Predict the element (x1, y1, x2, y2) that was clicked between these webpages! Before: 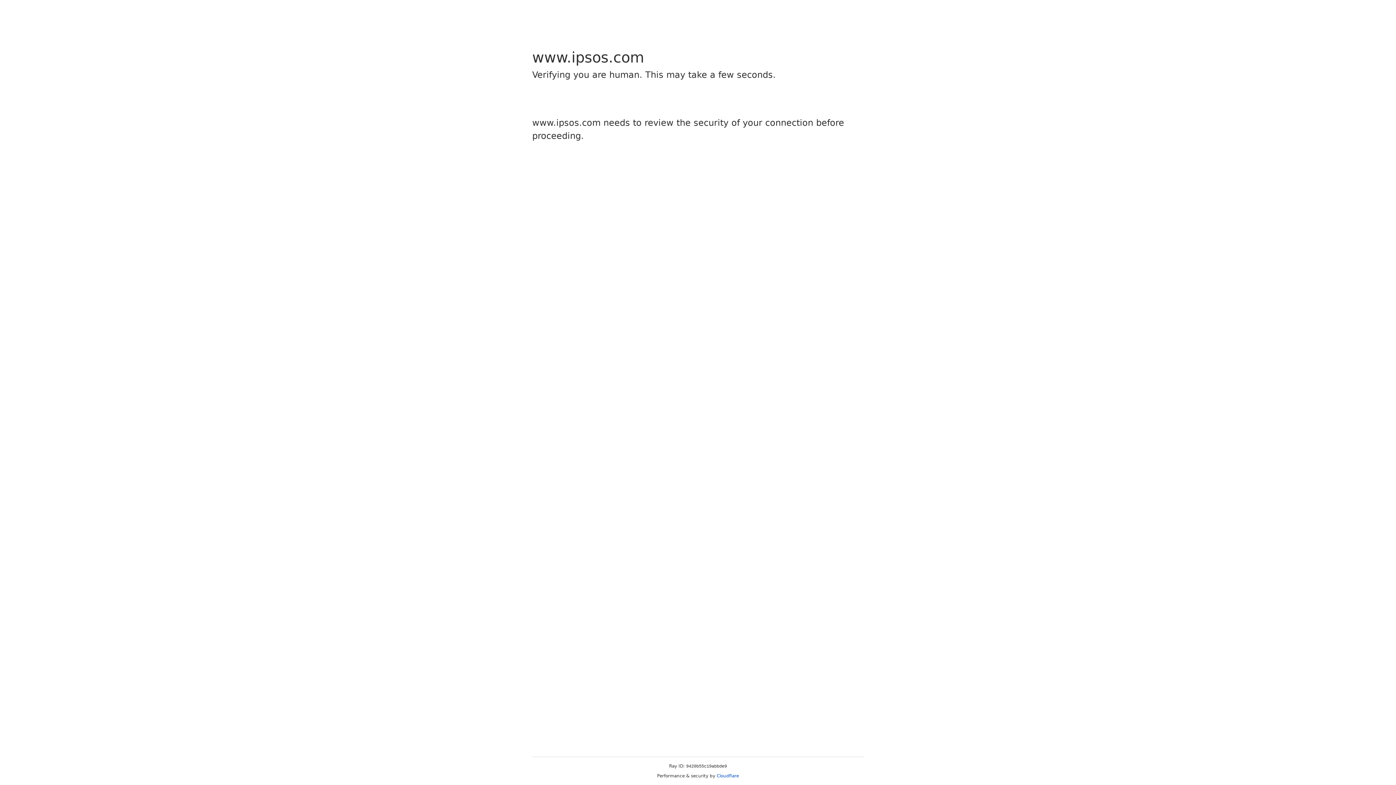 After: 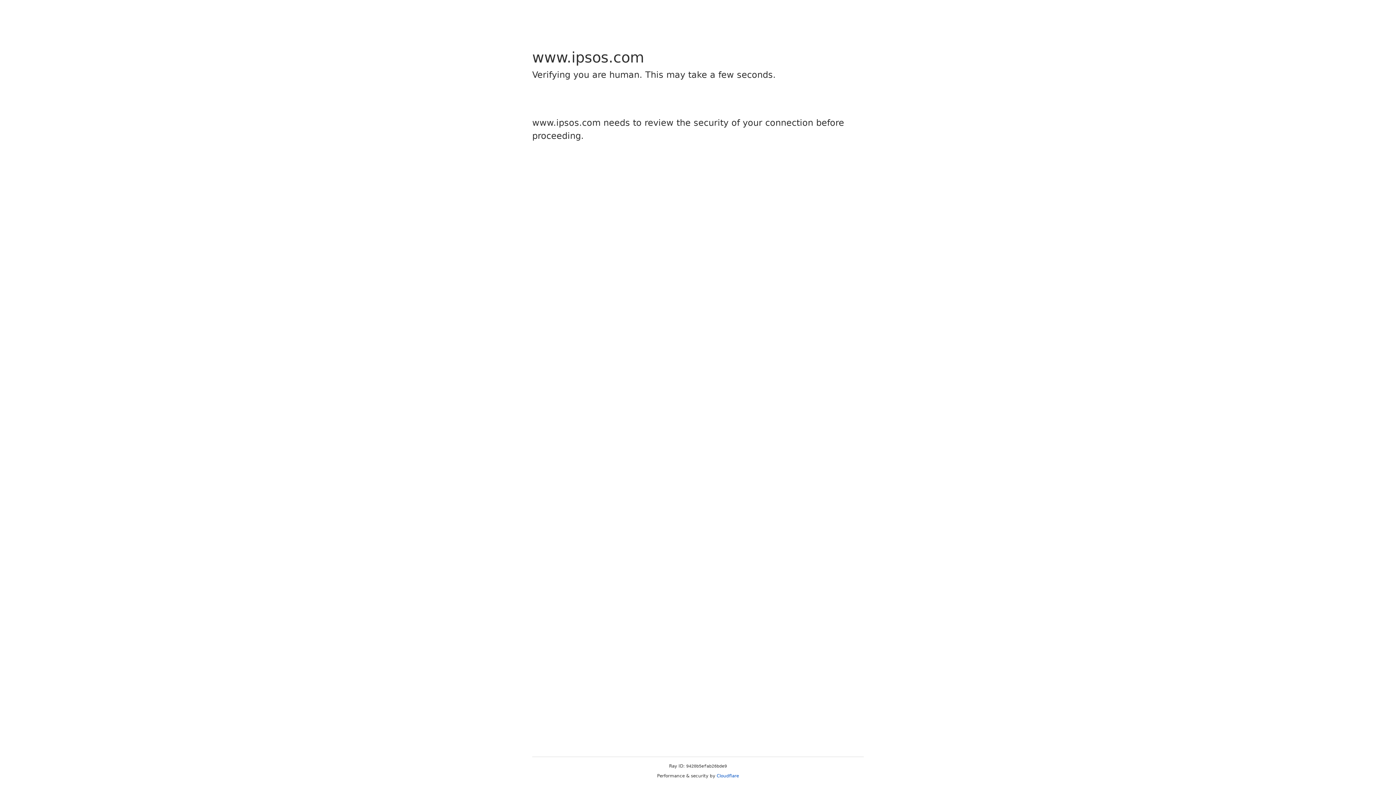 Action: bbox: (716, 773, 739, 778) label: Cloudflare